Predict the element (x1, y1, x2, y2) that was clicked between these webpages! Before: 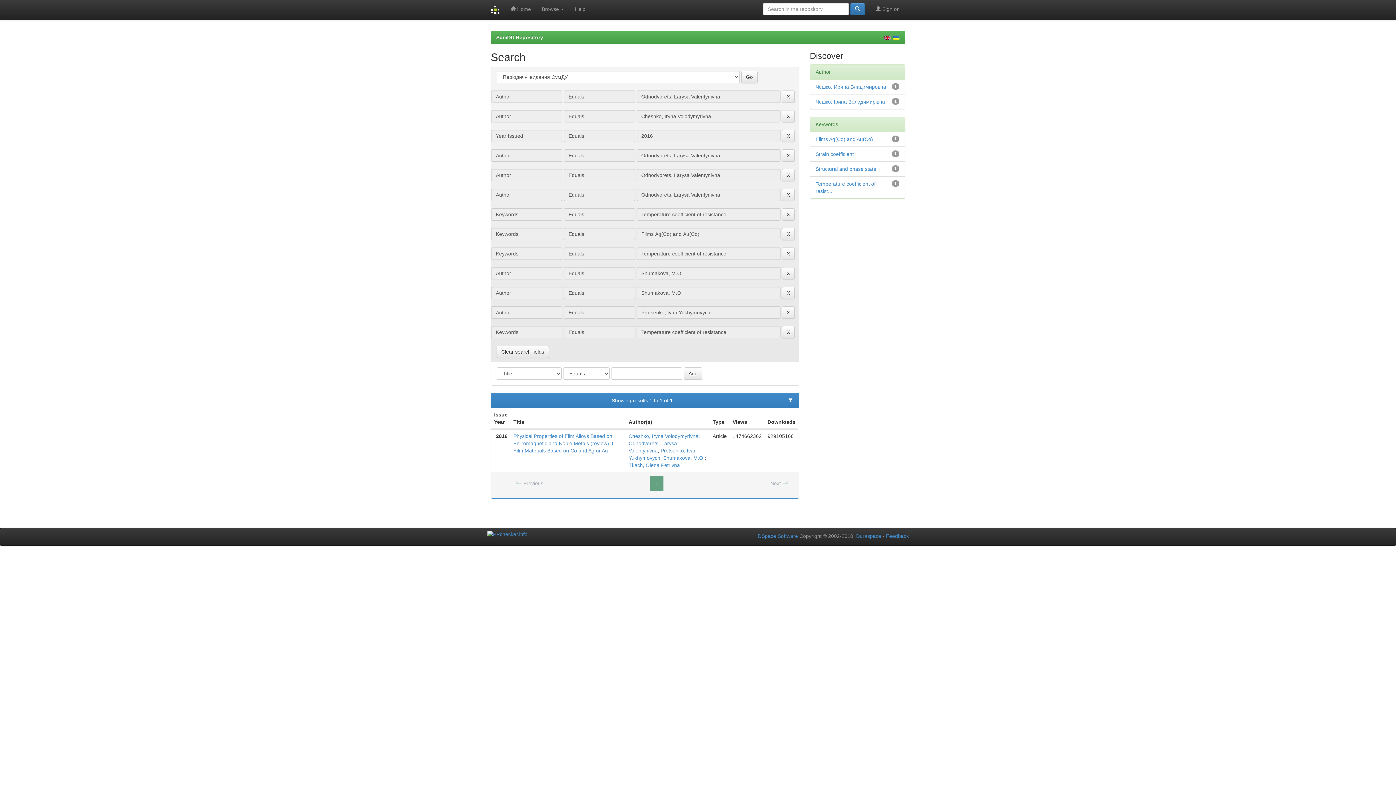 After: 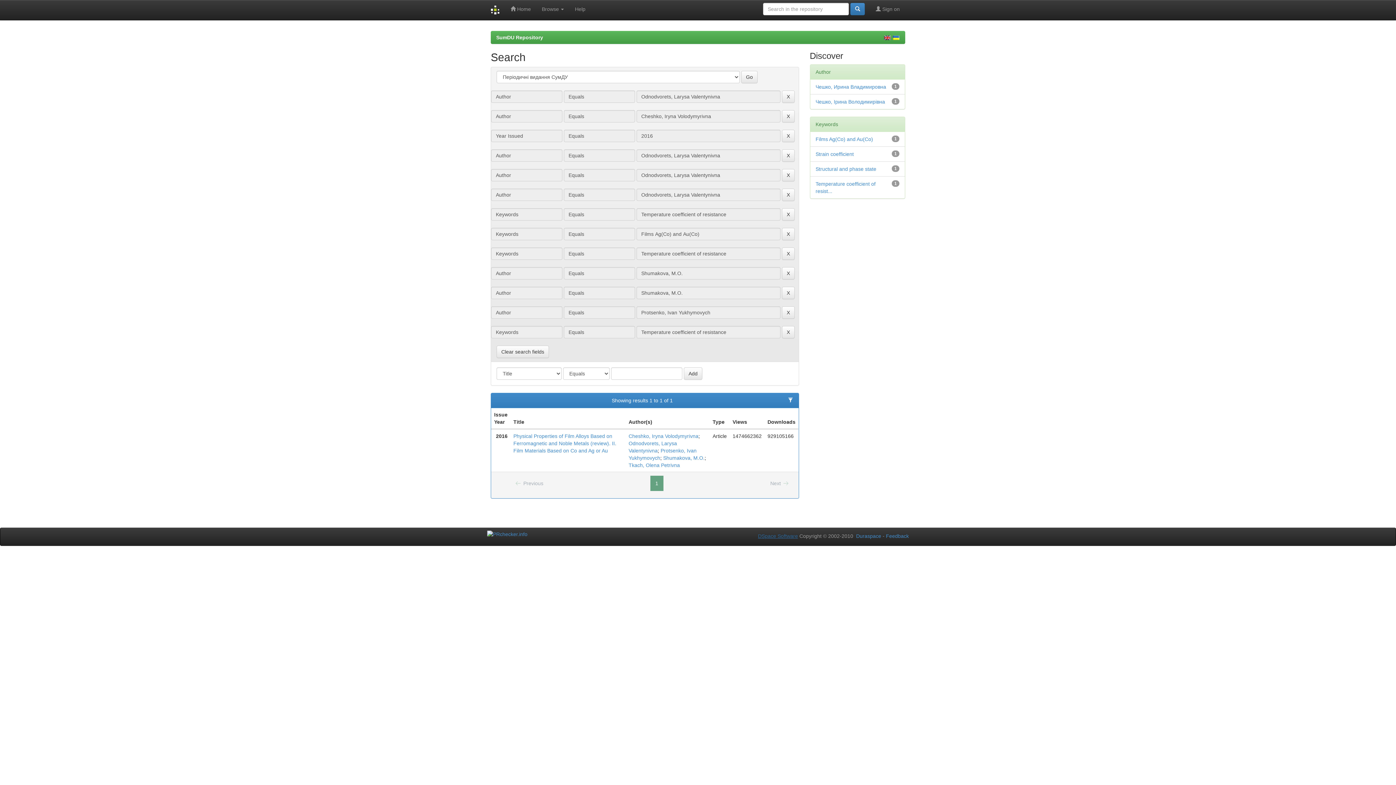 Action: bbox: (758, 533, 798, 539) label: DSpace Software